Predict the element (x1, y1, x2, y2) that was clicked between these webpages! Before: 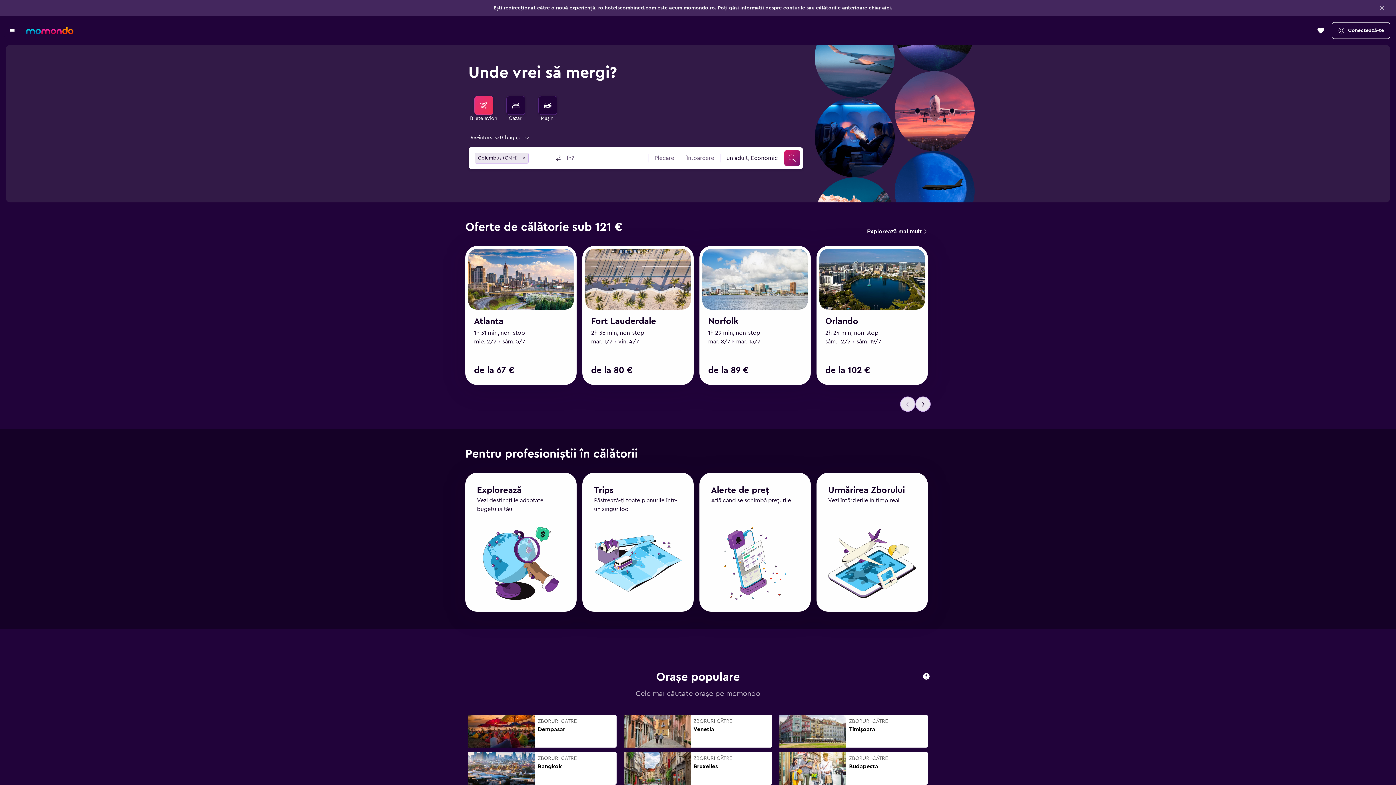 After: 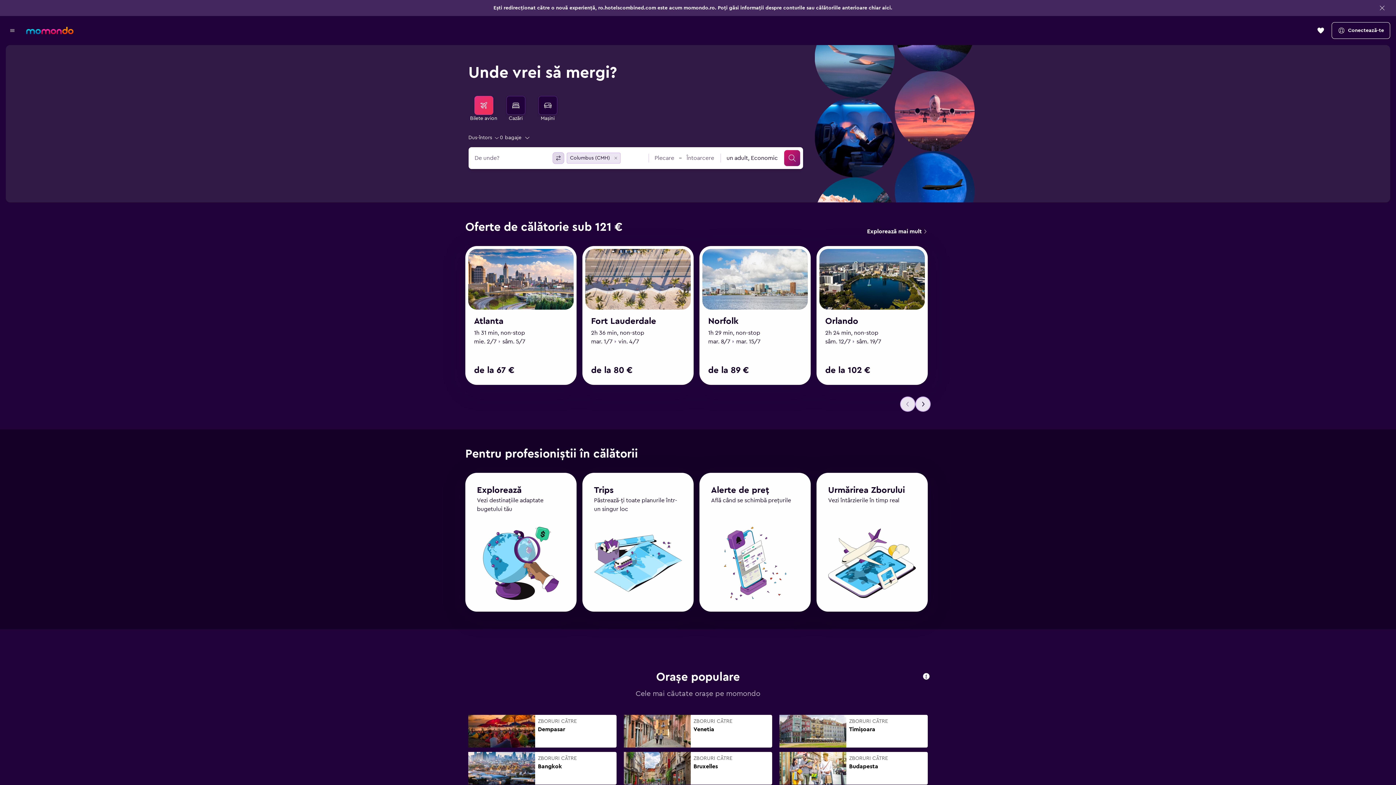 Action: label: Inversează aeroportul de plecare cu cel de destinație bbox: (552, 152, 564, 164)